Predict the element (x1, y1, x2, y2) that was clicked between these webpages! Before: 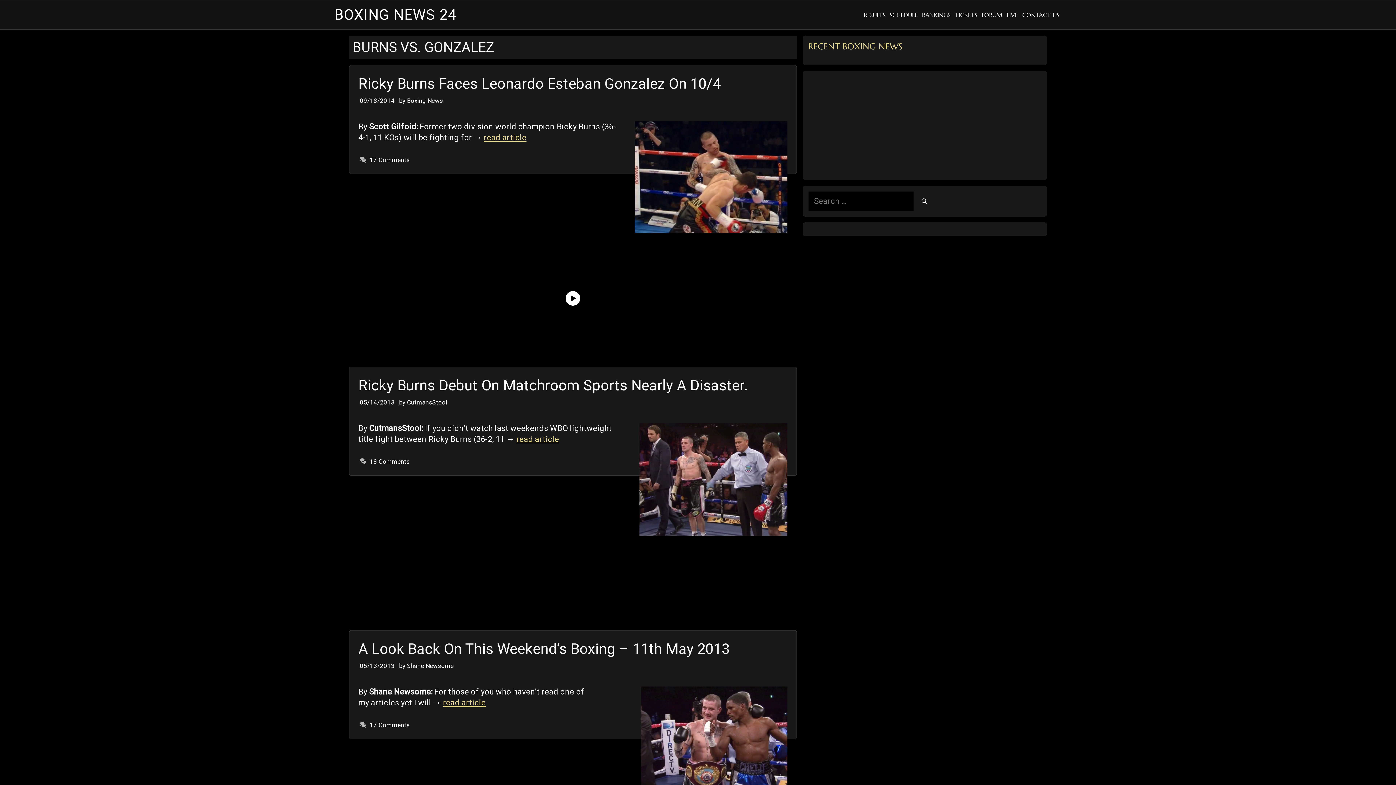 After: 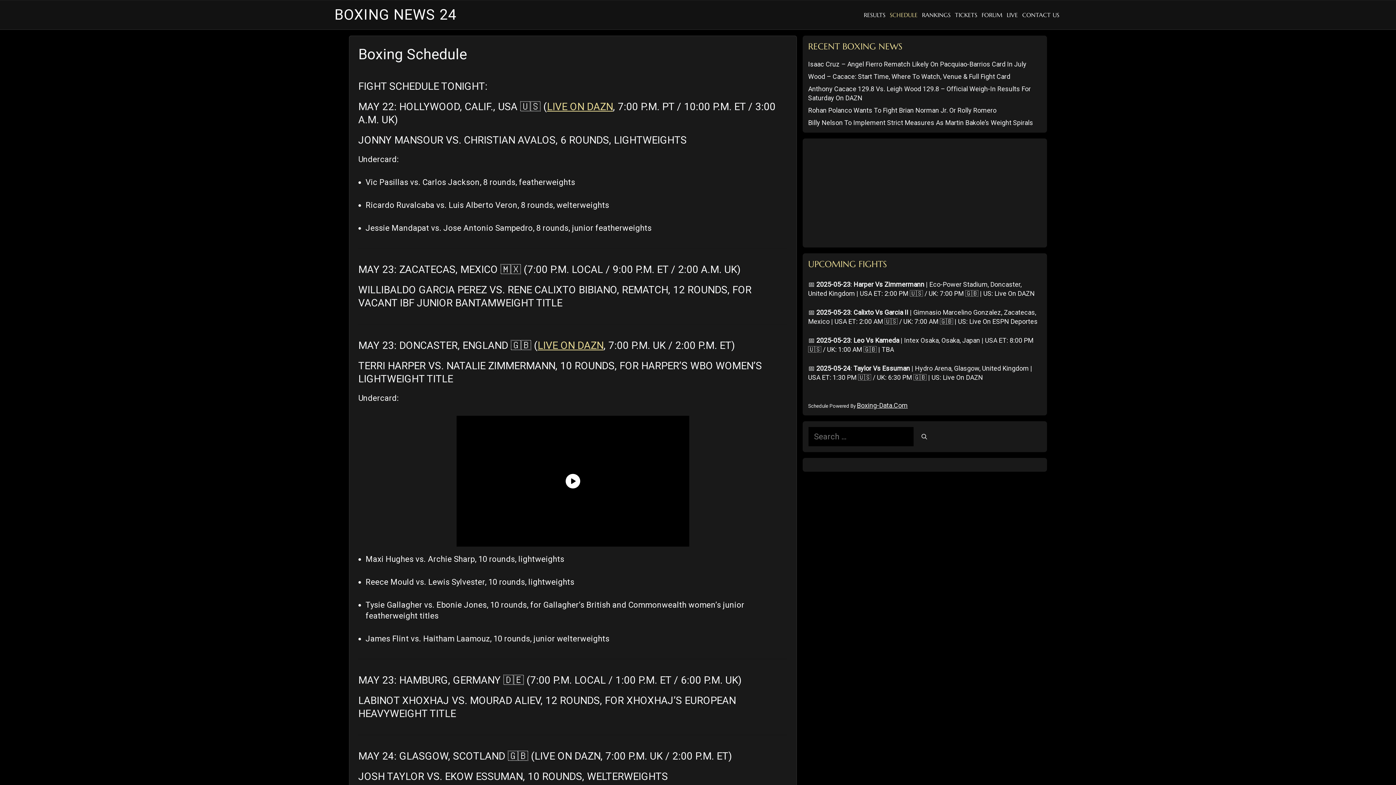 Action: bbox: (887, 0, 920, 29) label: SCHEDULE